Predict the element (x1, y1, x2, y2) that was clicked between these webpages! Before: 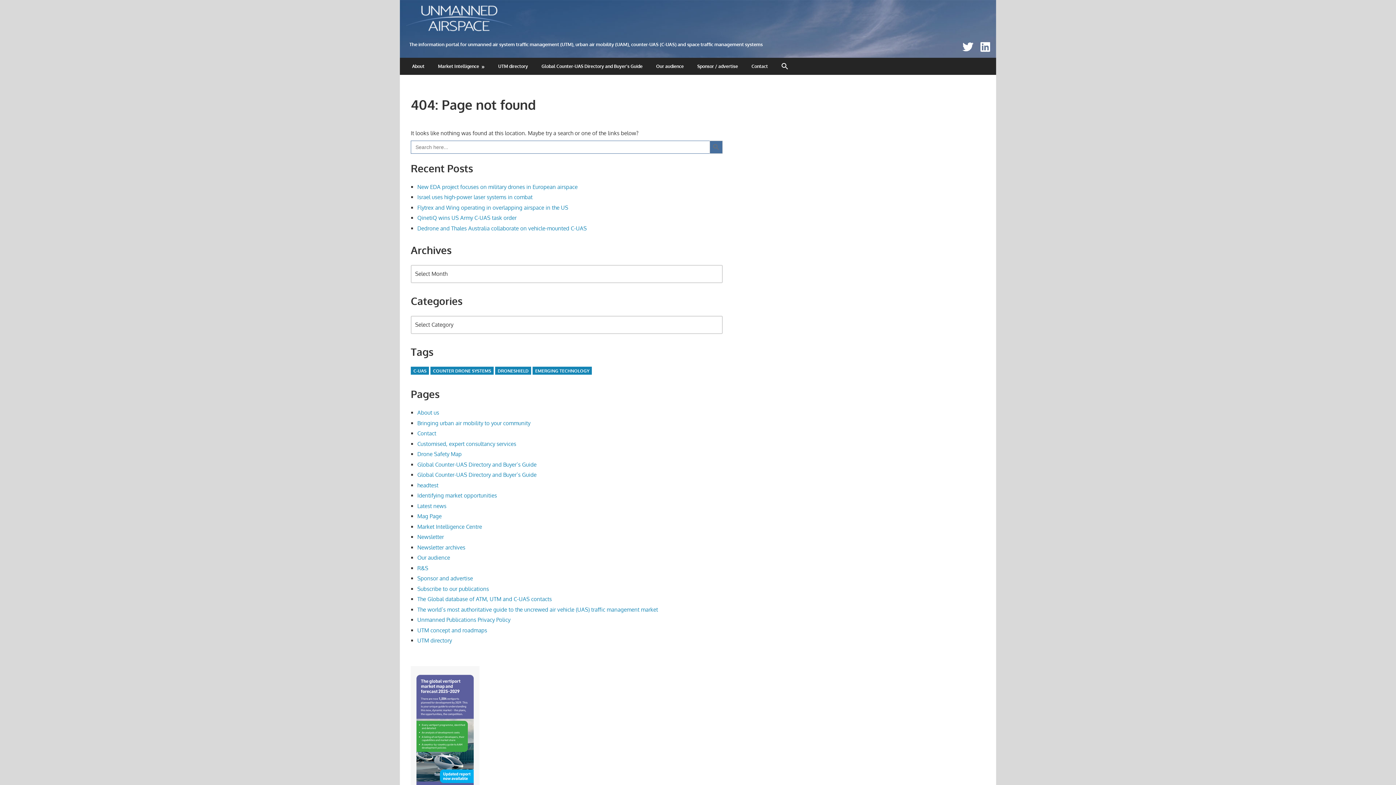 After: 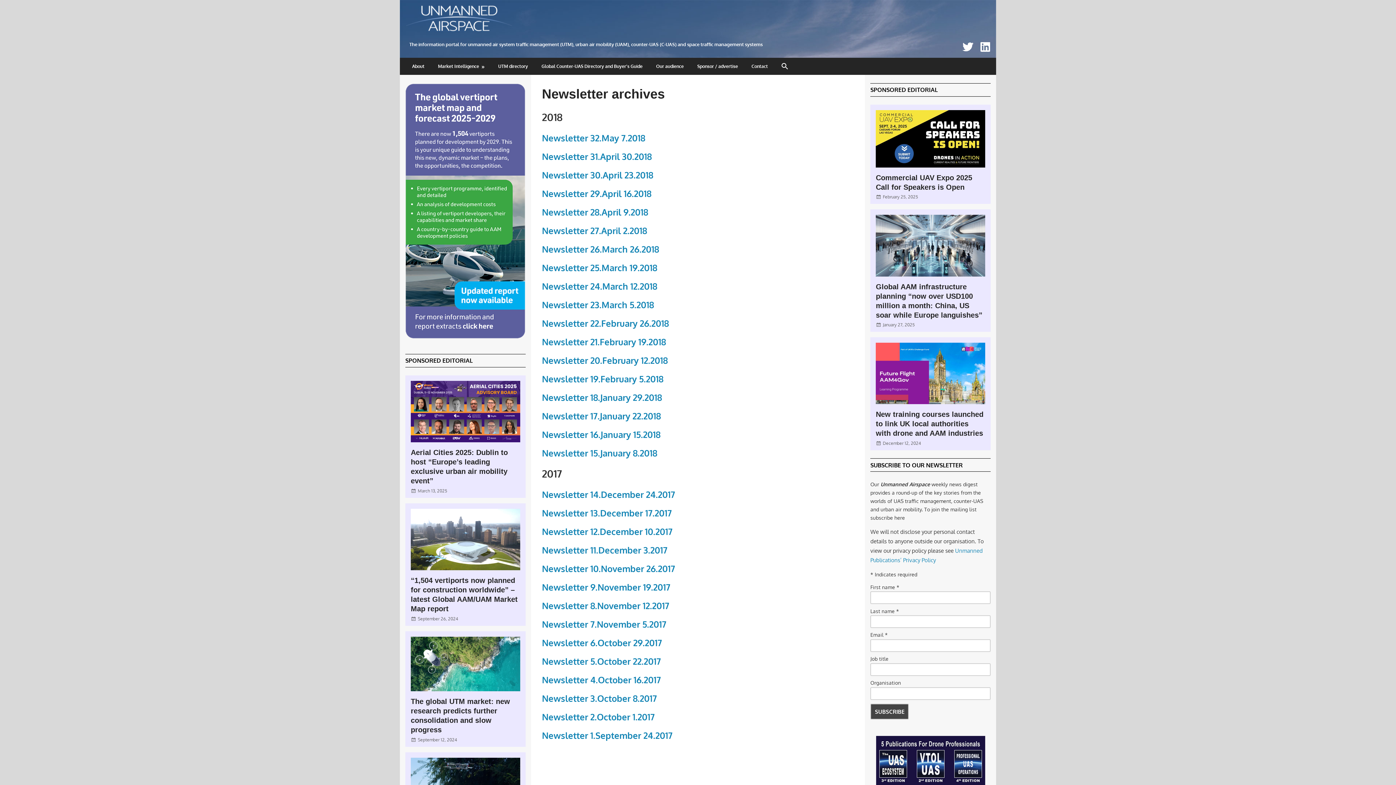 Action: bbox: (417, 544, 465, 551) label: Newsletter archives